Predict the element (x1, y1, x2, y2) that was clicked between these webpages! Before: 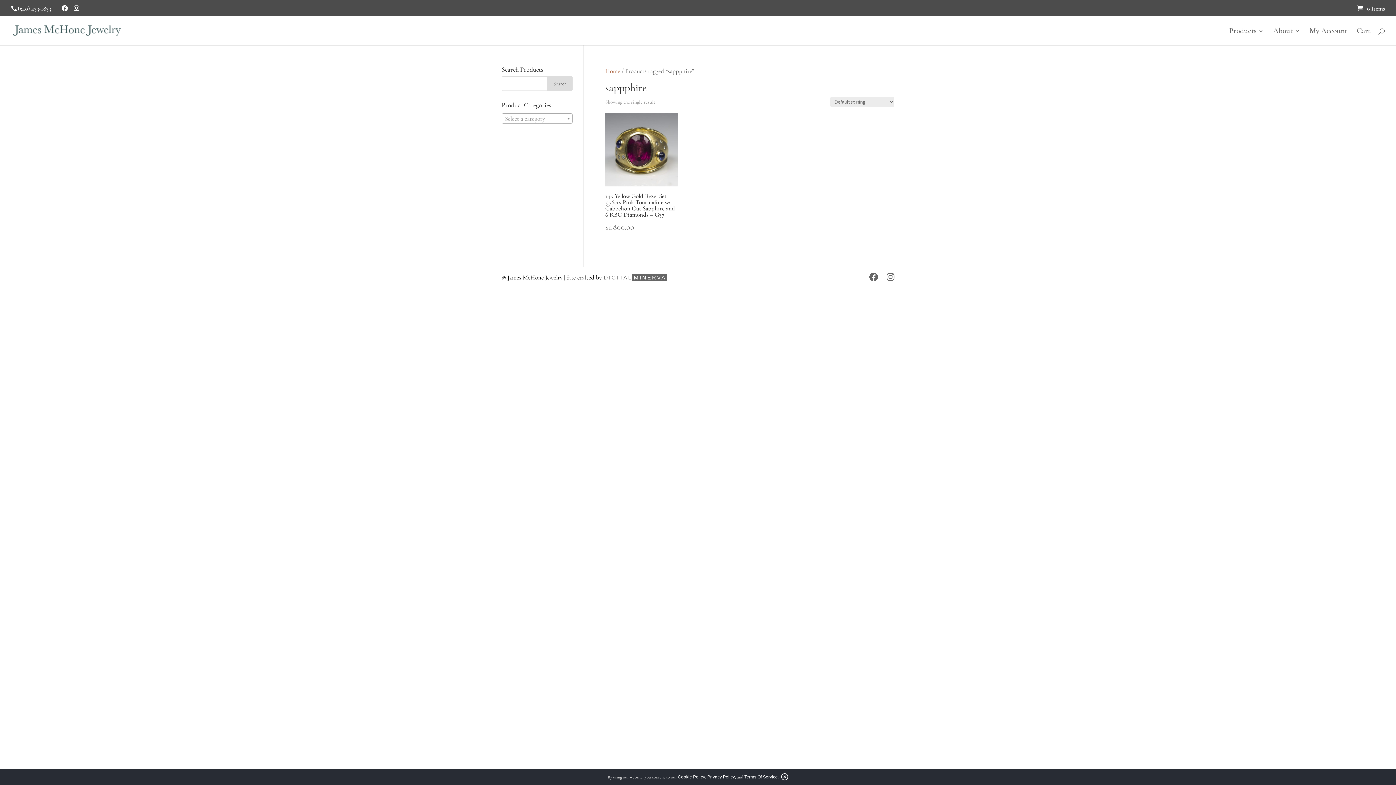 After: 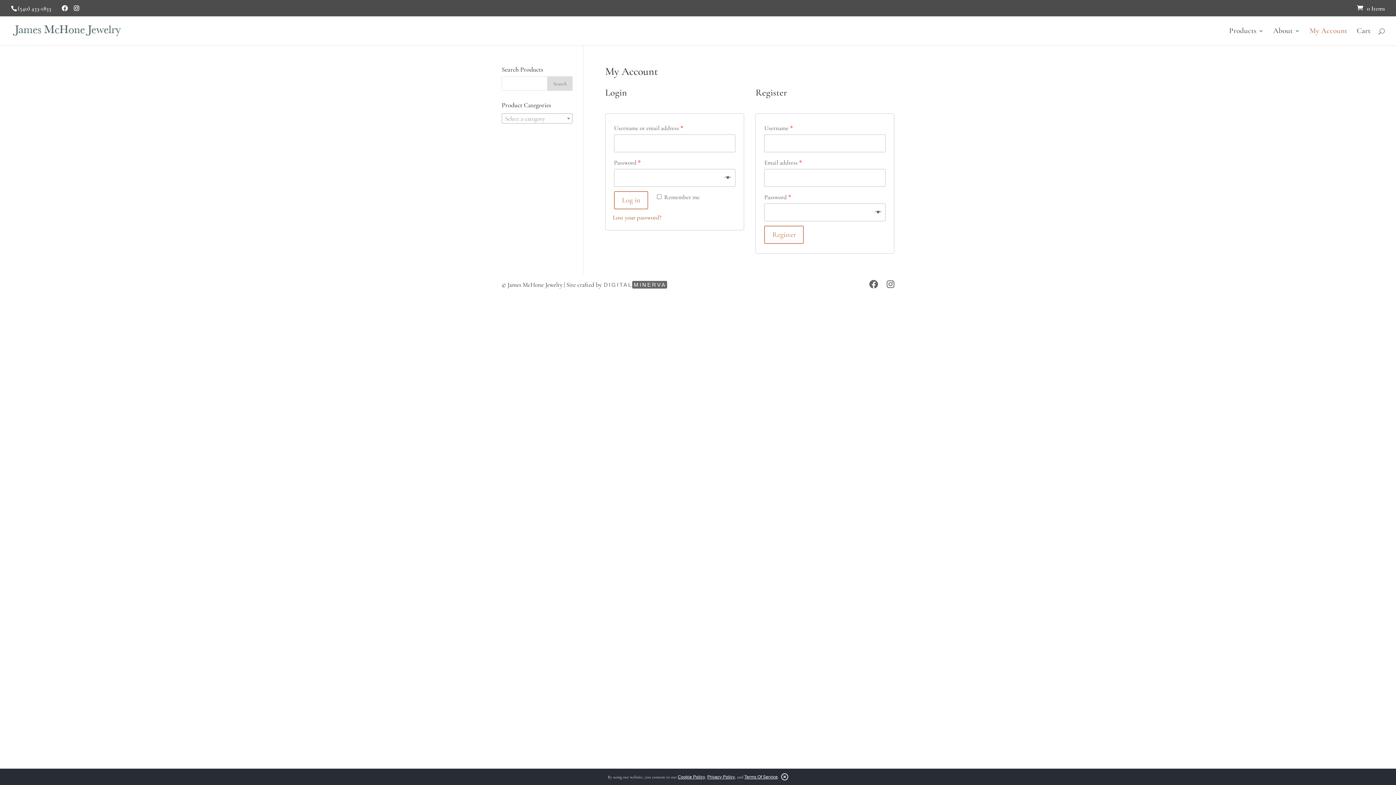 Action: bbox: (1309, 28, 1347, 45) label: My Account